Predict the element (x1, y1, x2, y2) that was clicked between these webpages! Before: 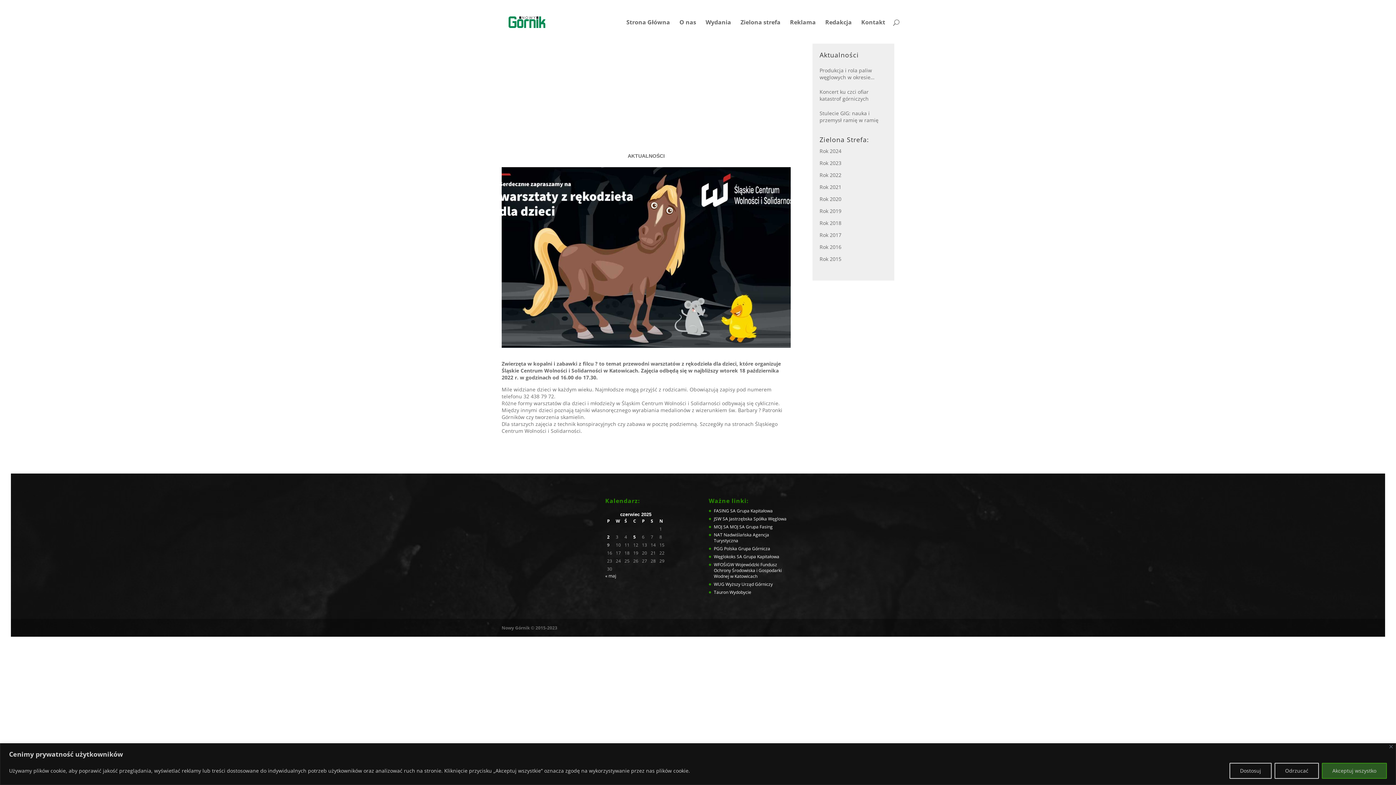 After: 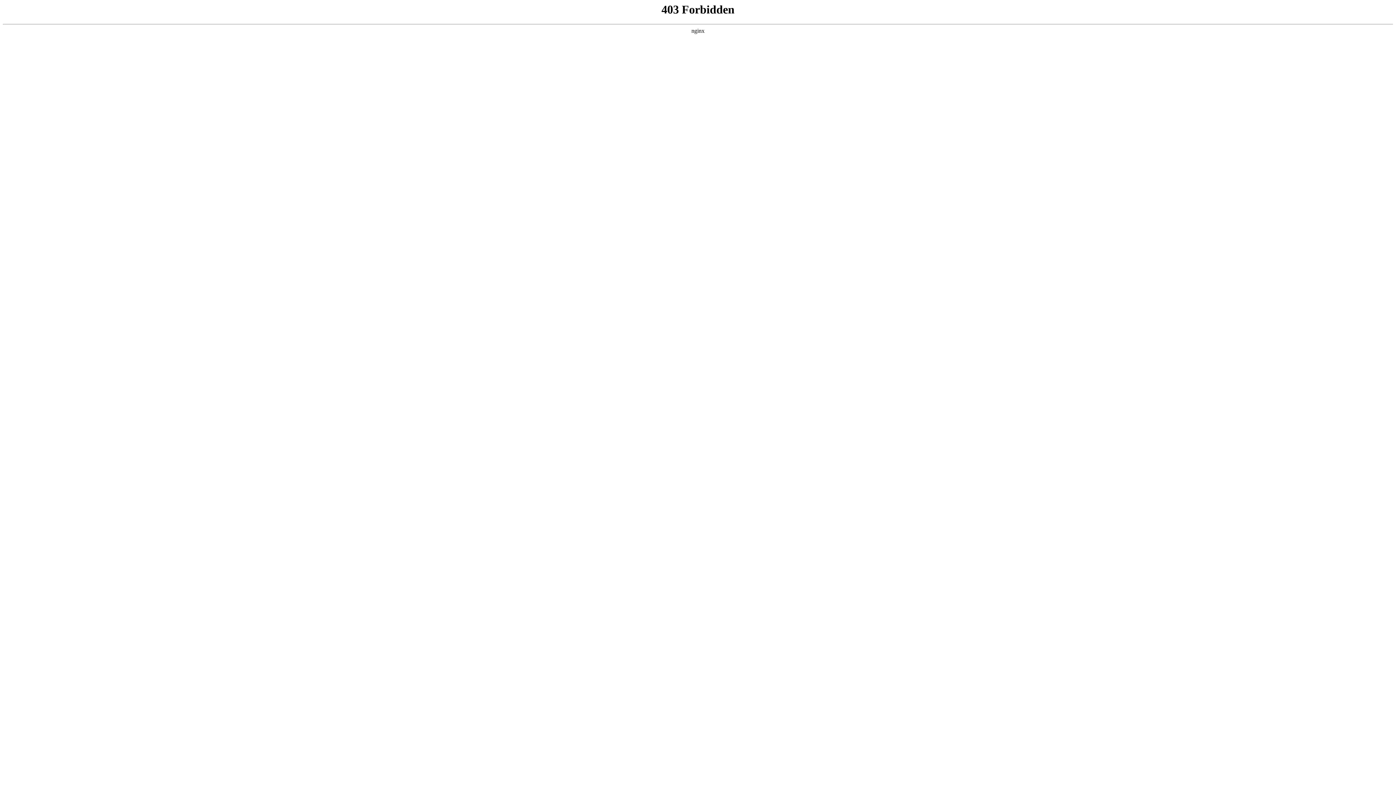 Action: label: NAT bbox: (714, 531, 722, 538)